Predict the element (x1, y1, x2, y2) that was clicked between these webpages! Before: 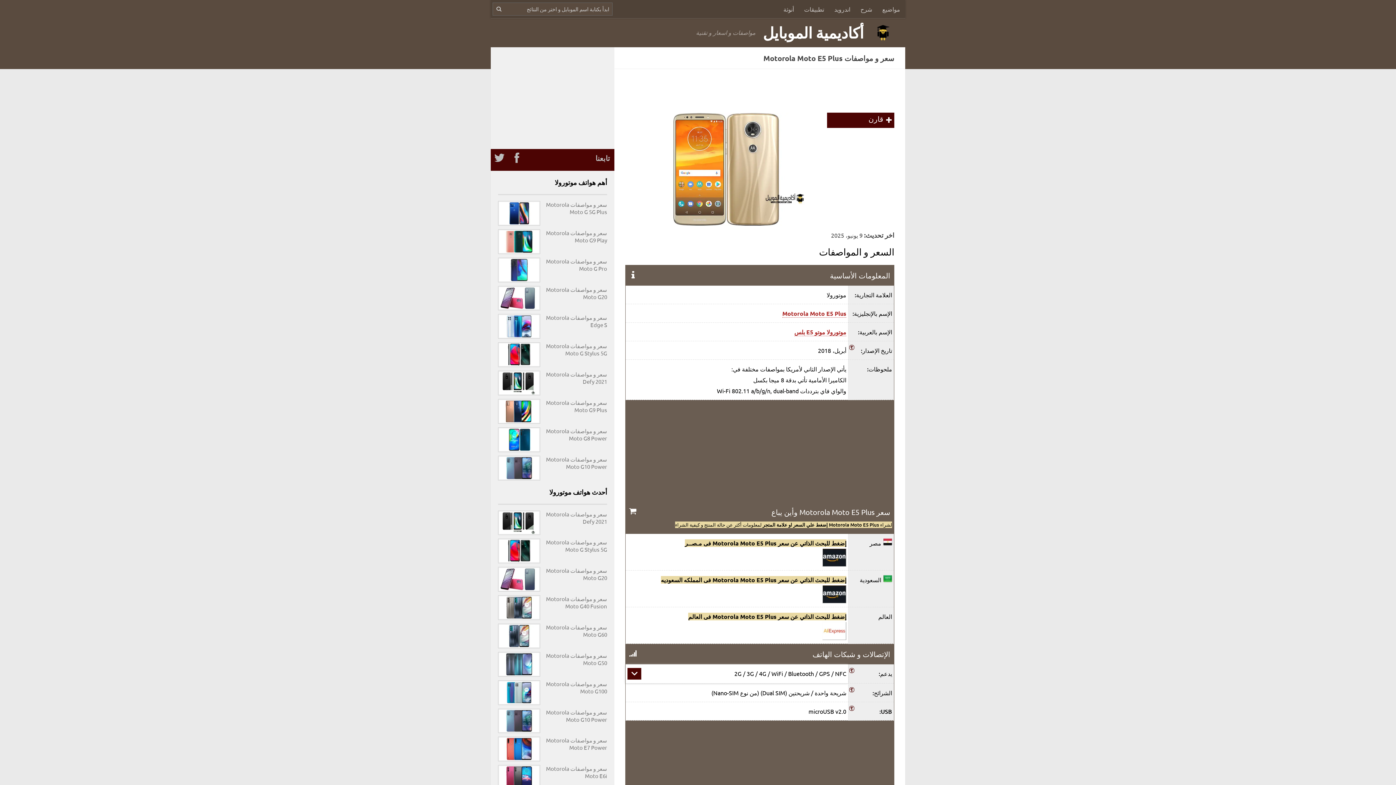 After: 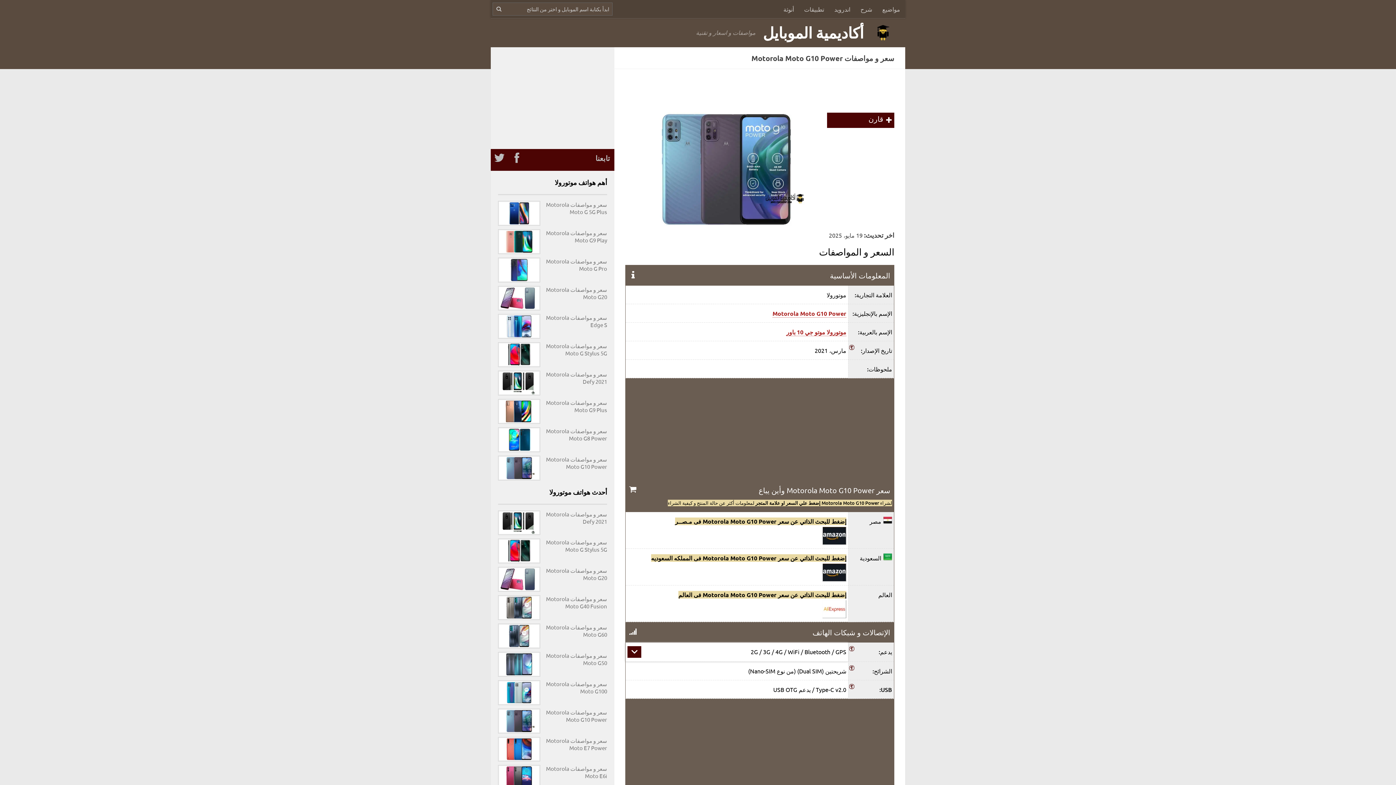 Action: bbox: (498, 455, 607, 470) label: سعر و مواصفات Motorola Moto G10 Power